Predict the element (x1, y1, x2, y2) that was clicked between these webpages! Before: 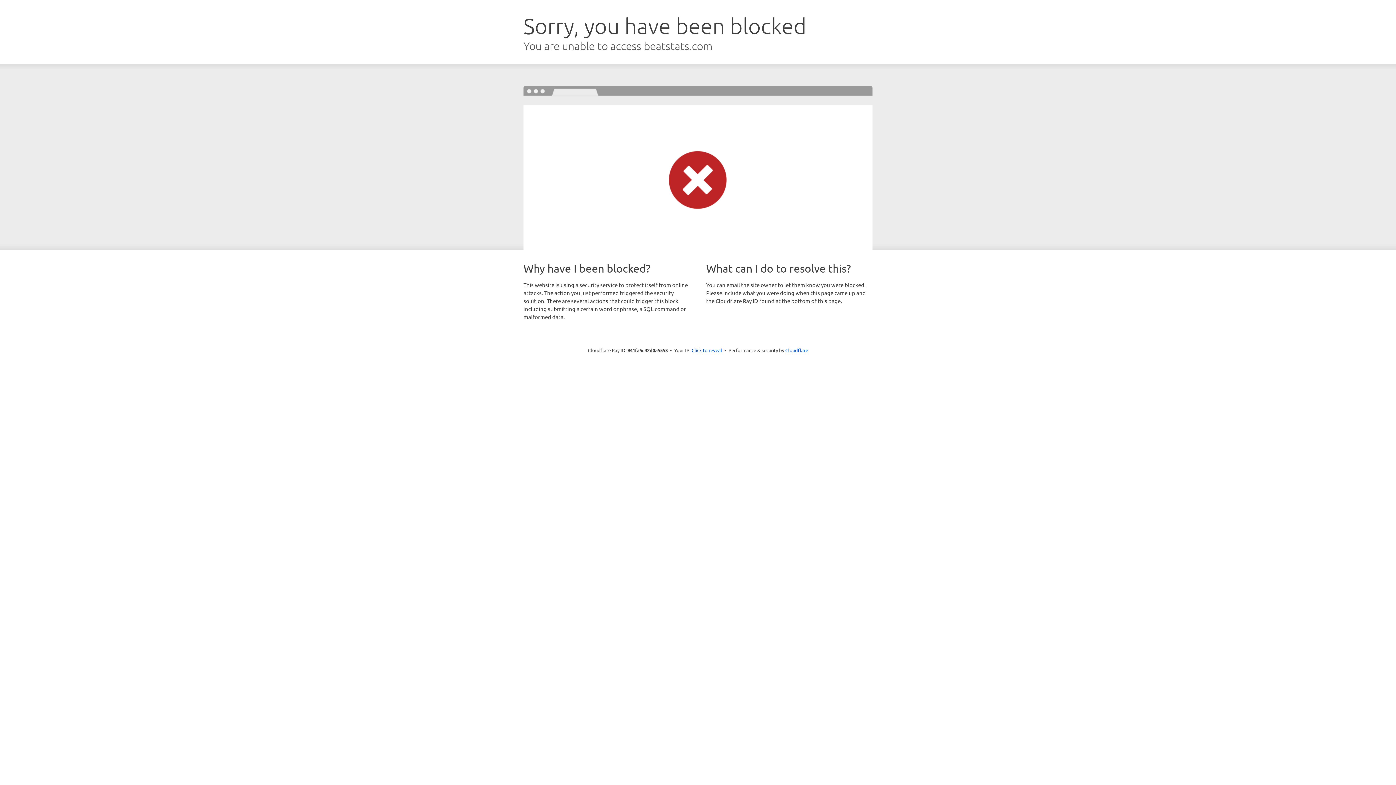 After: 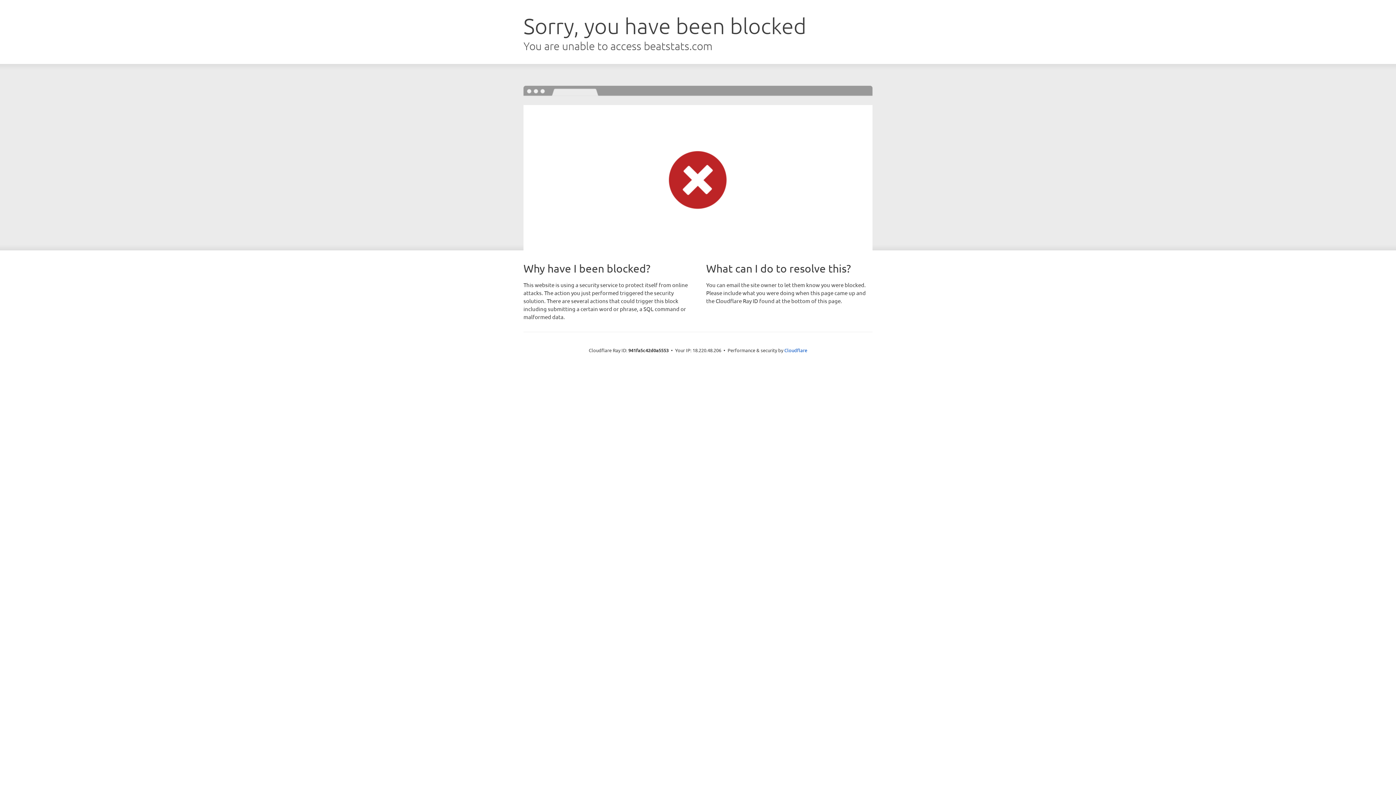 Action: label: Click to reveal bbox: (691, 346, 722, 353)